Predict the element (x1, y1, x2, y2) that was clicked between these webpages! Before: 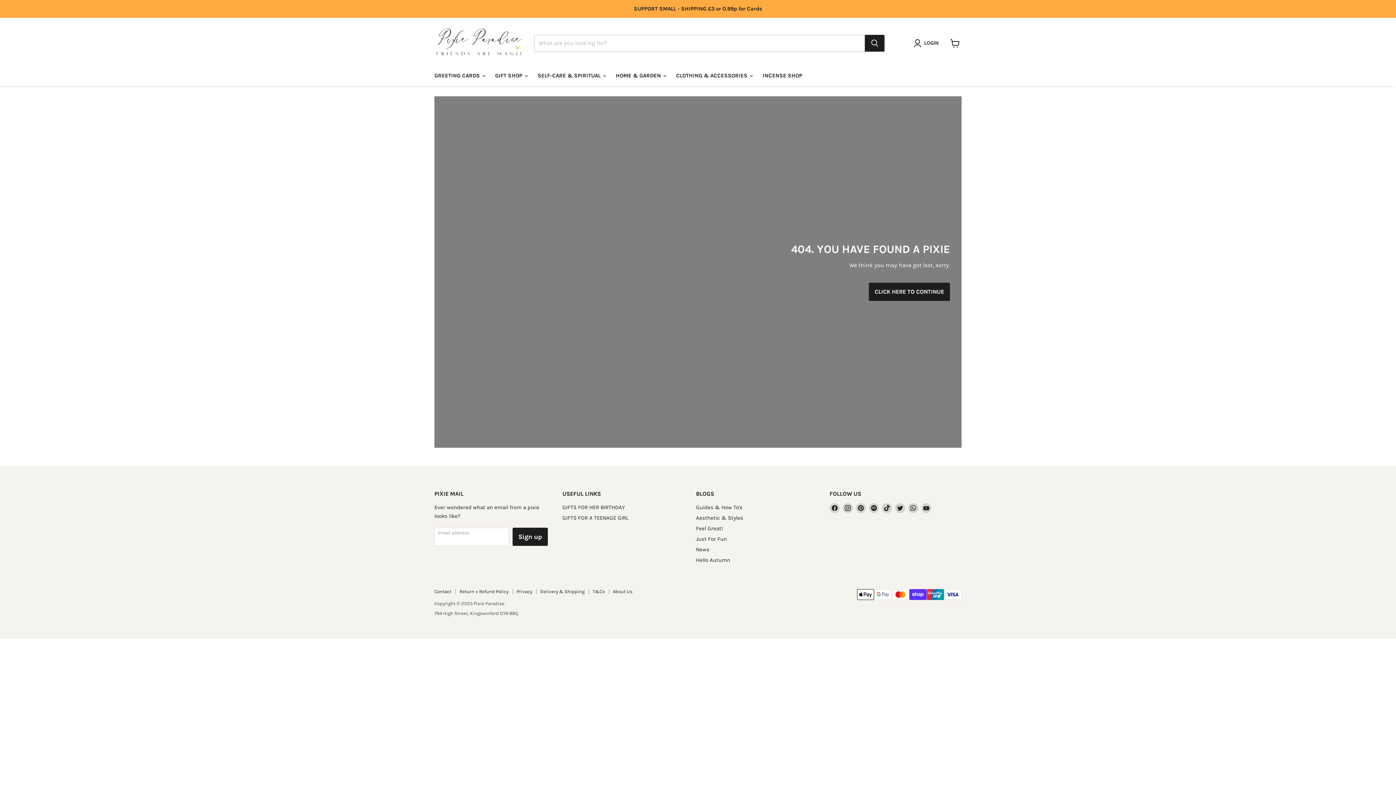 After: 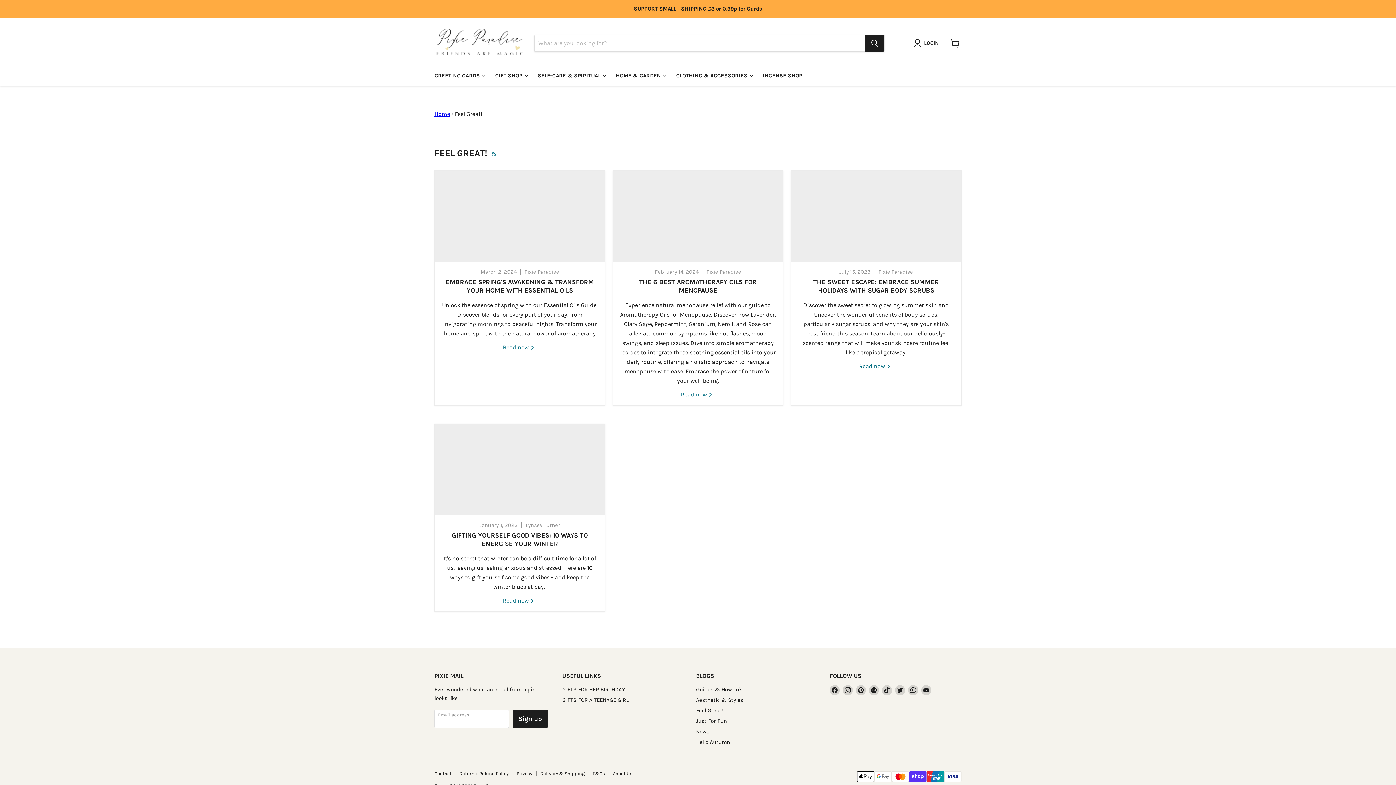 Action: label: Feel Great! bbox: (696, 525, 723, 531)